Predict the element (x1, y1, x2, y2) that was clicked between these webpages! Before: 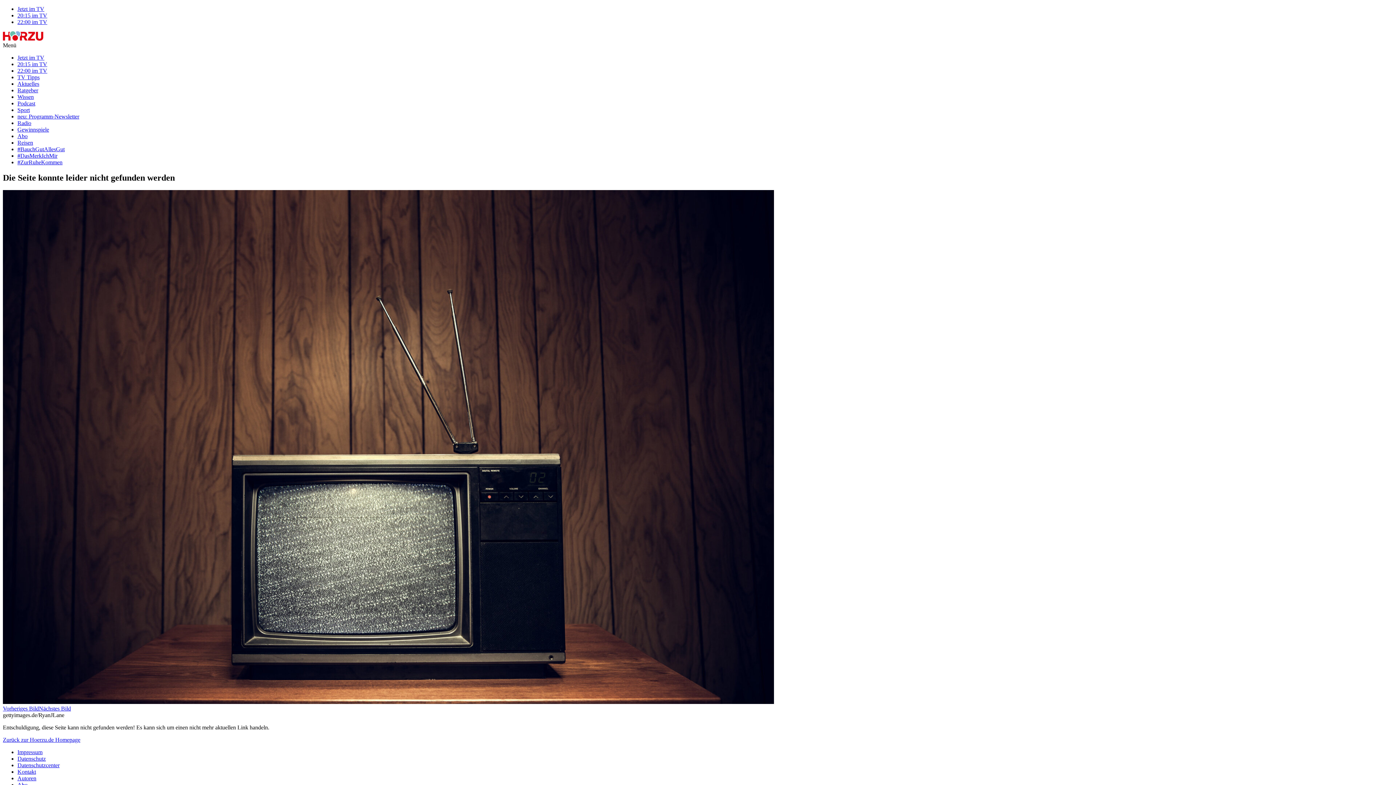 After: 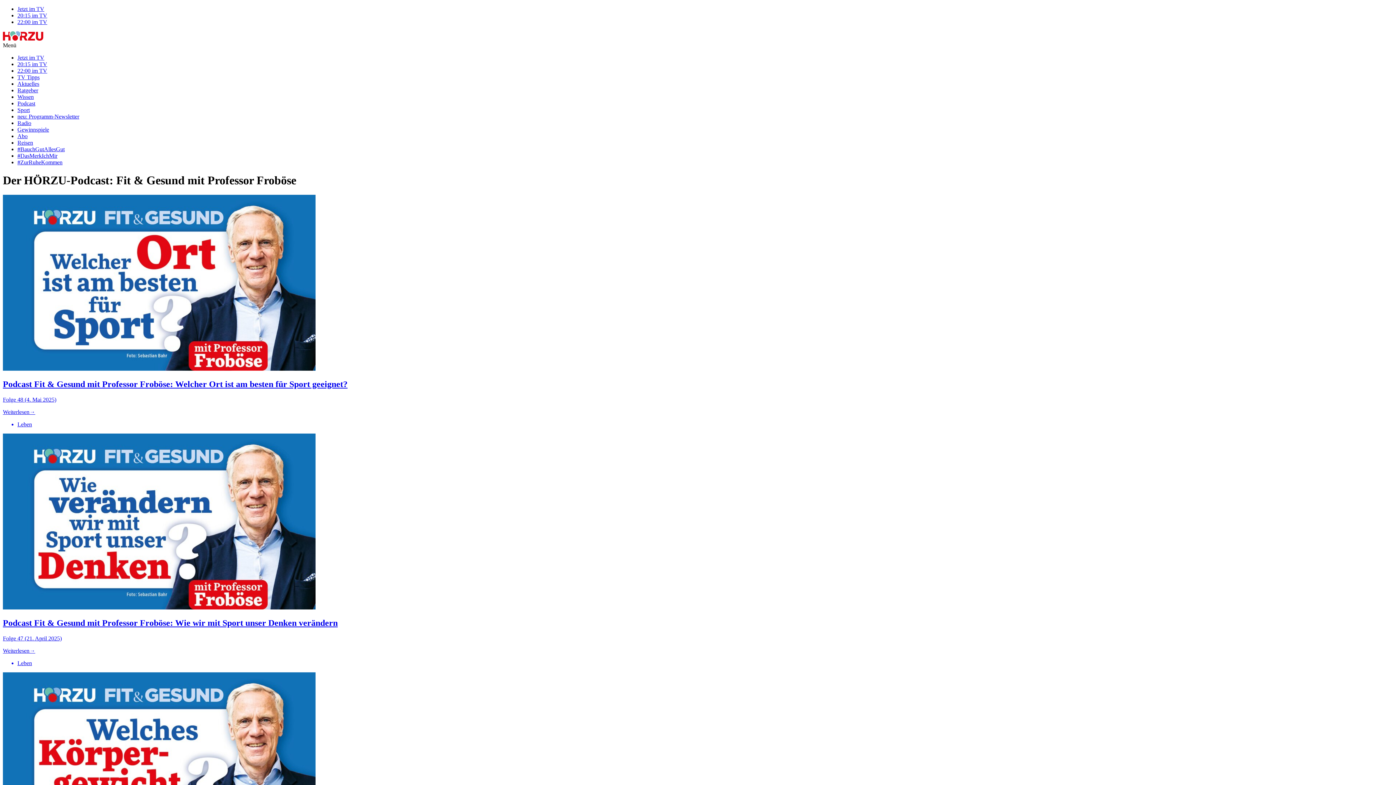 Action: label: Podcast bbox: (17, 100, 35, 106)